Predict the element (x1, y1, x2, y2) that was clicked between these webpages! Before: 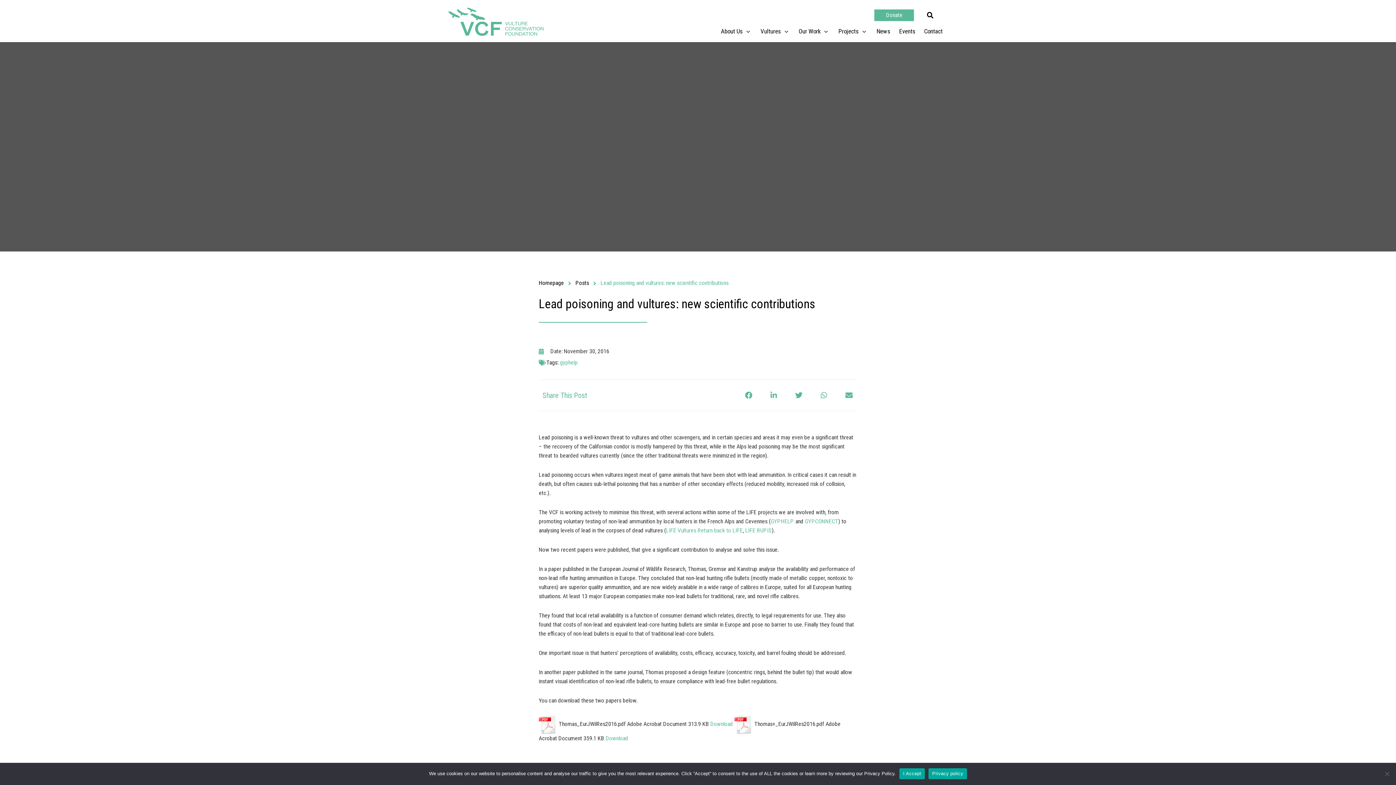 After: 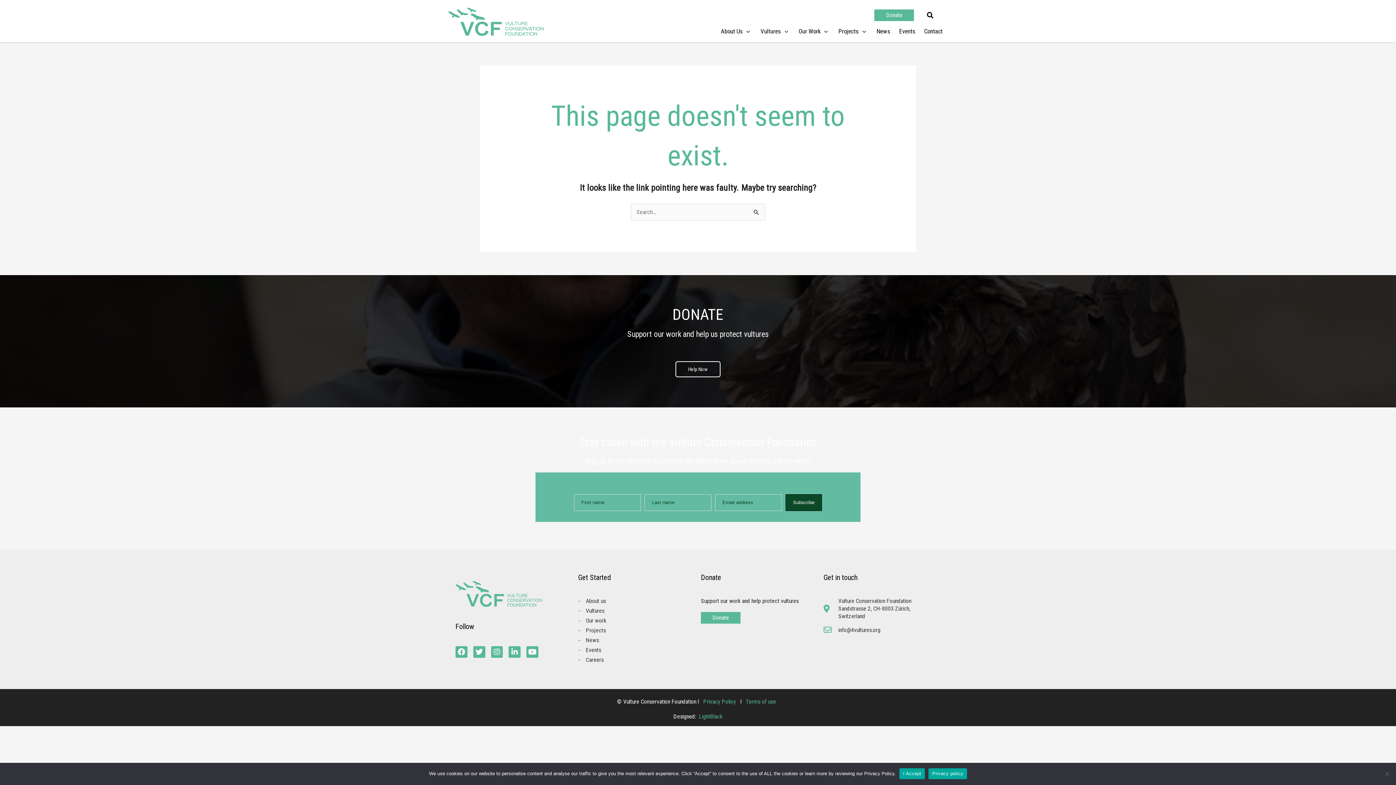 Action: bbox: (605, 735, 628, 742) label: Download